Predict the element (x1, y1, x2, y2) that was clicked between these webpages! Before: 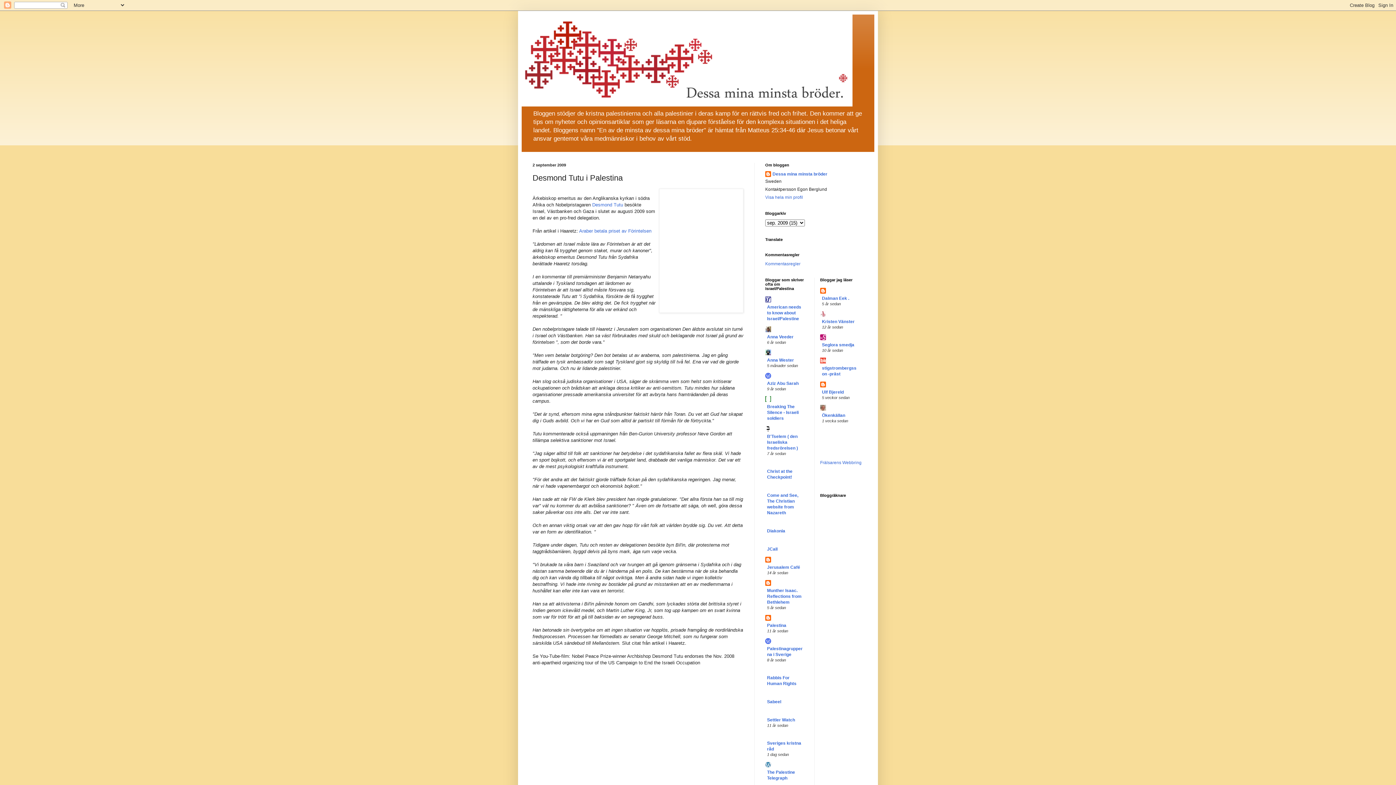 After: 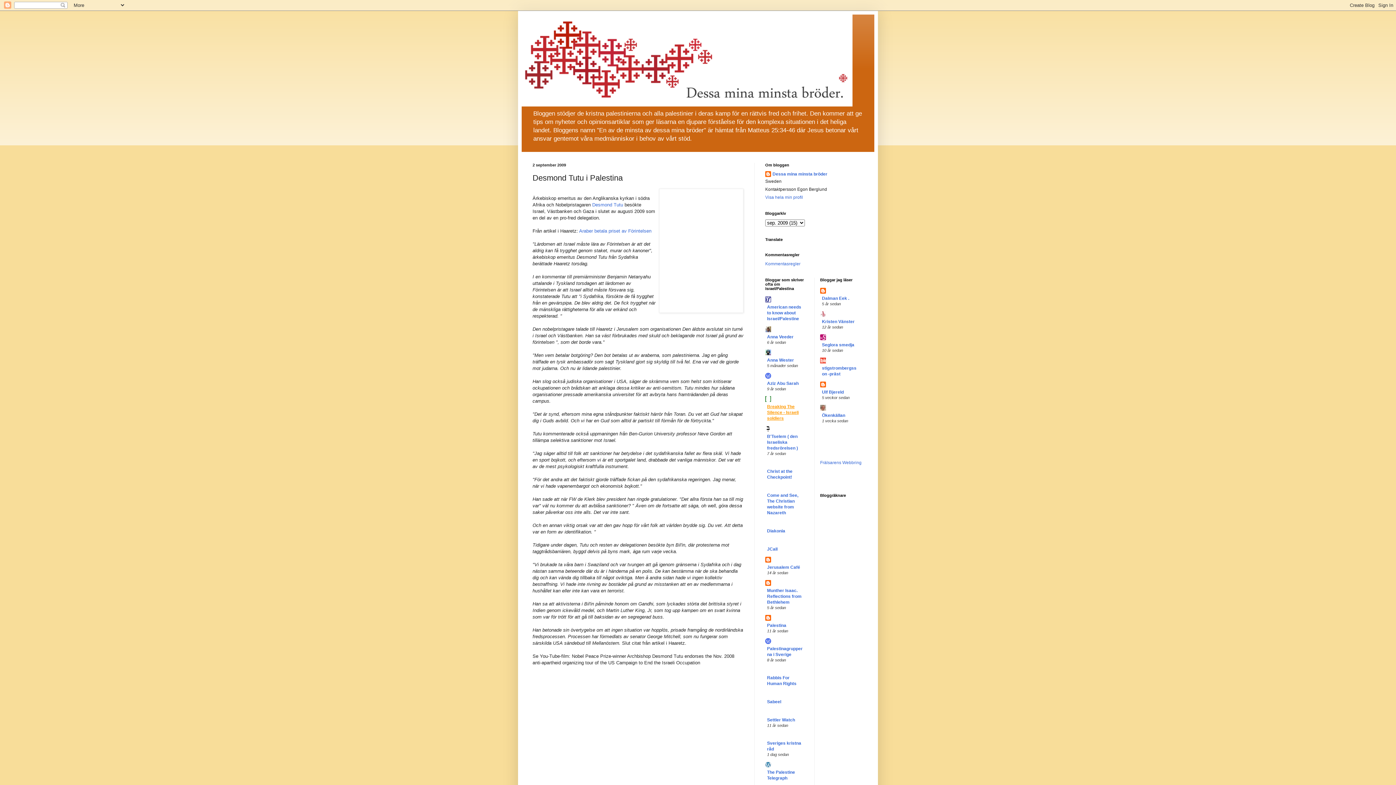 Action: label: Breaking The Silence - Israeli soldiers bbox: (767, 404, 798, 421)